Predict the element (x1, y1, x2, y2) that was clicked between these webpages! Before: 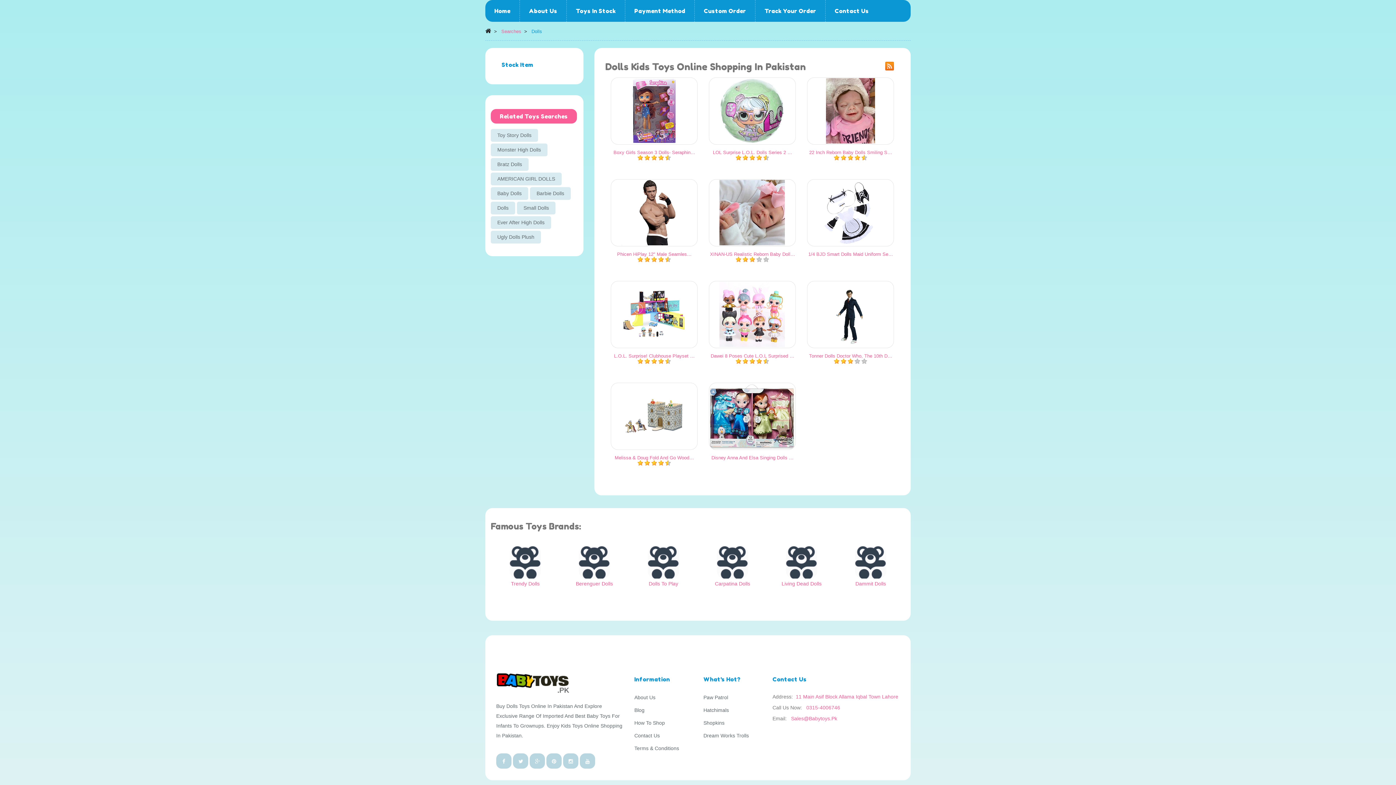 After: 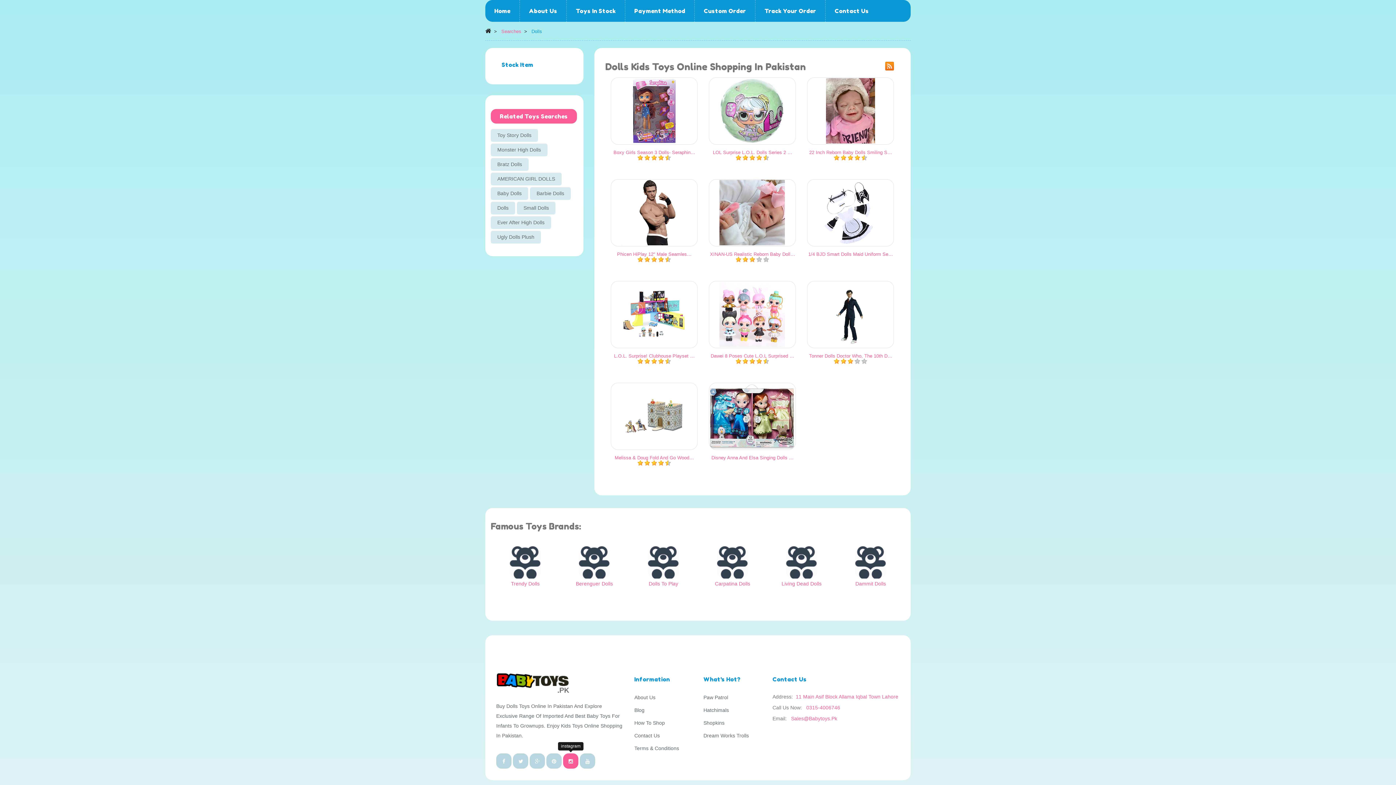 Action: bbox: (563, 753, 578, 769)